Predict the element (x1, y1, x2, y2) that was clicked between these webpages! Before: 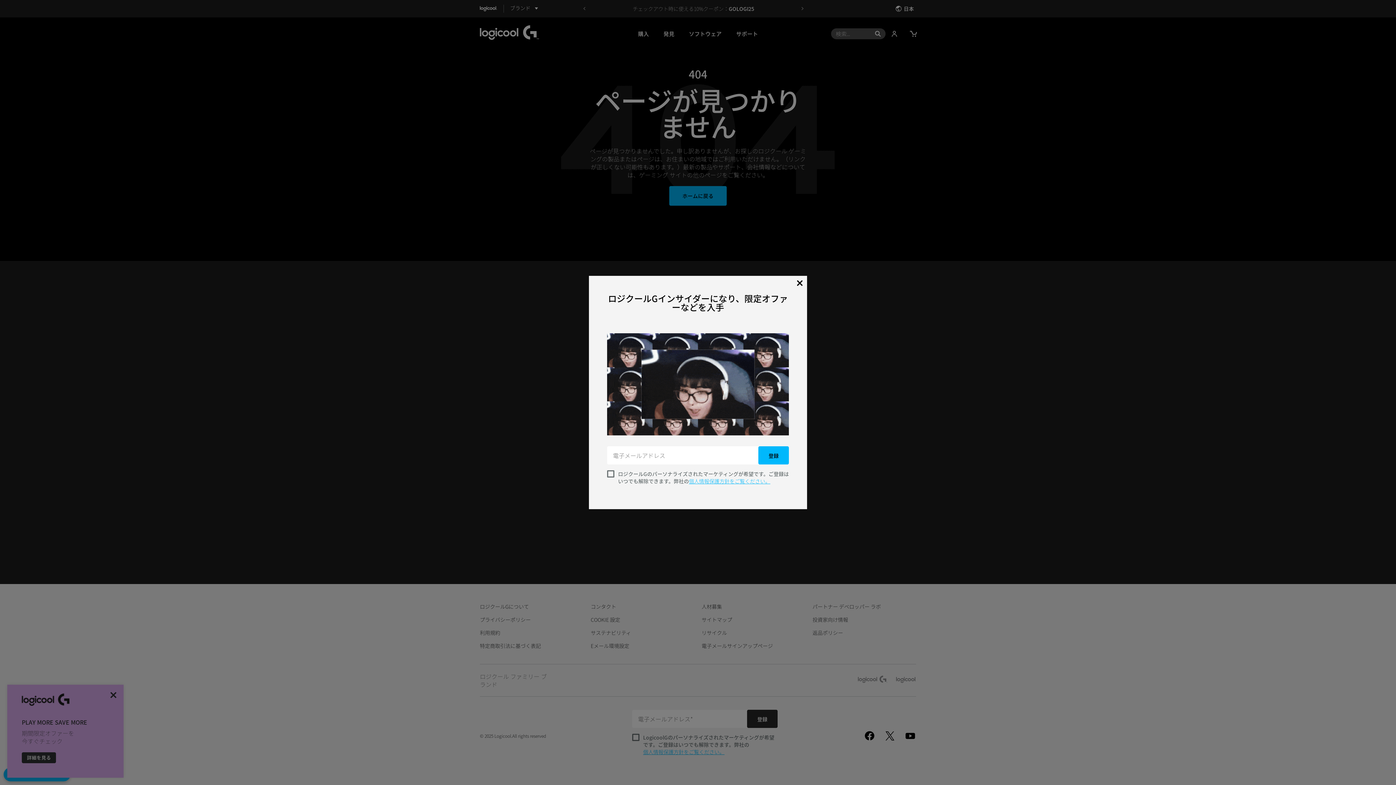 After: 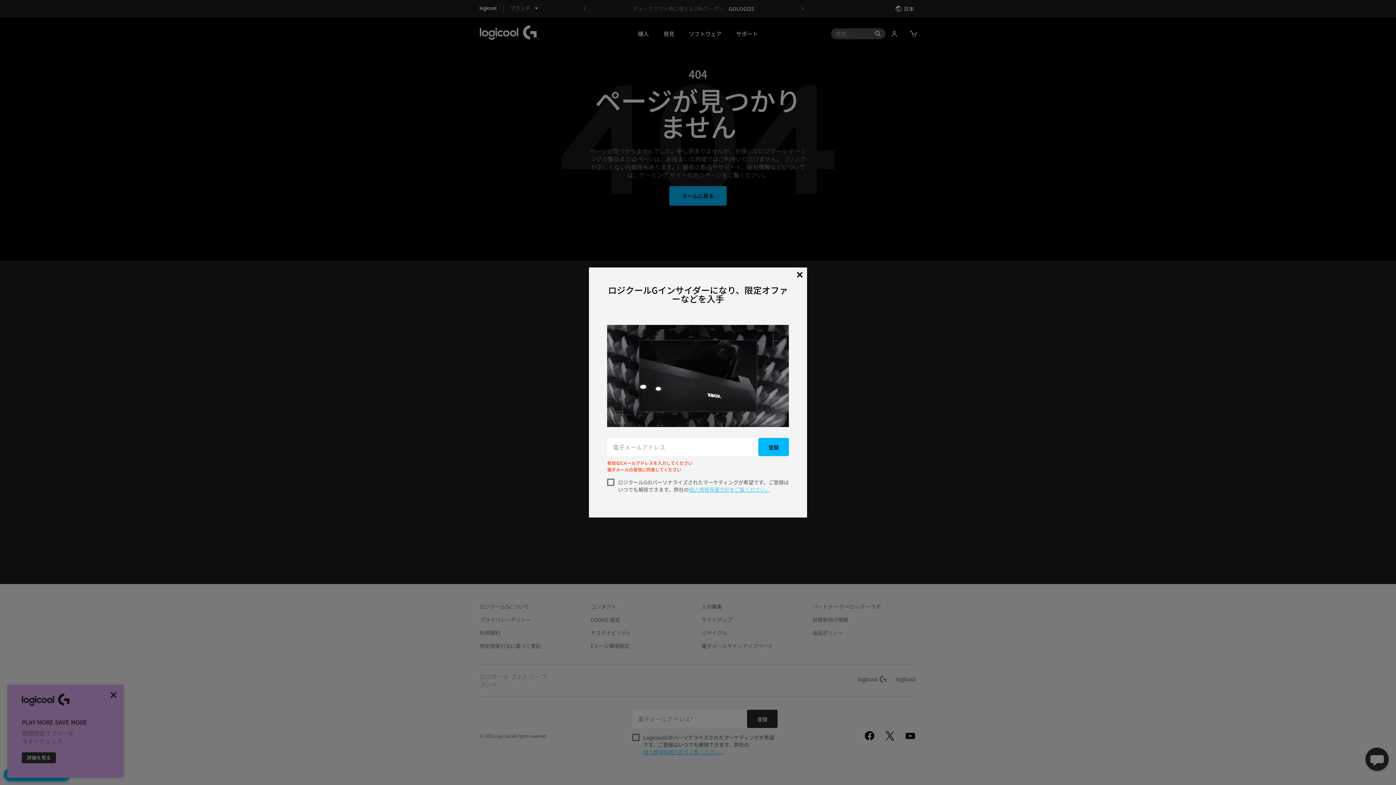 Action: label: 登録 bbox: (758, 446, 789, 464)